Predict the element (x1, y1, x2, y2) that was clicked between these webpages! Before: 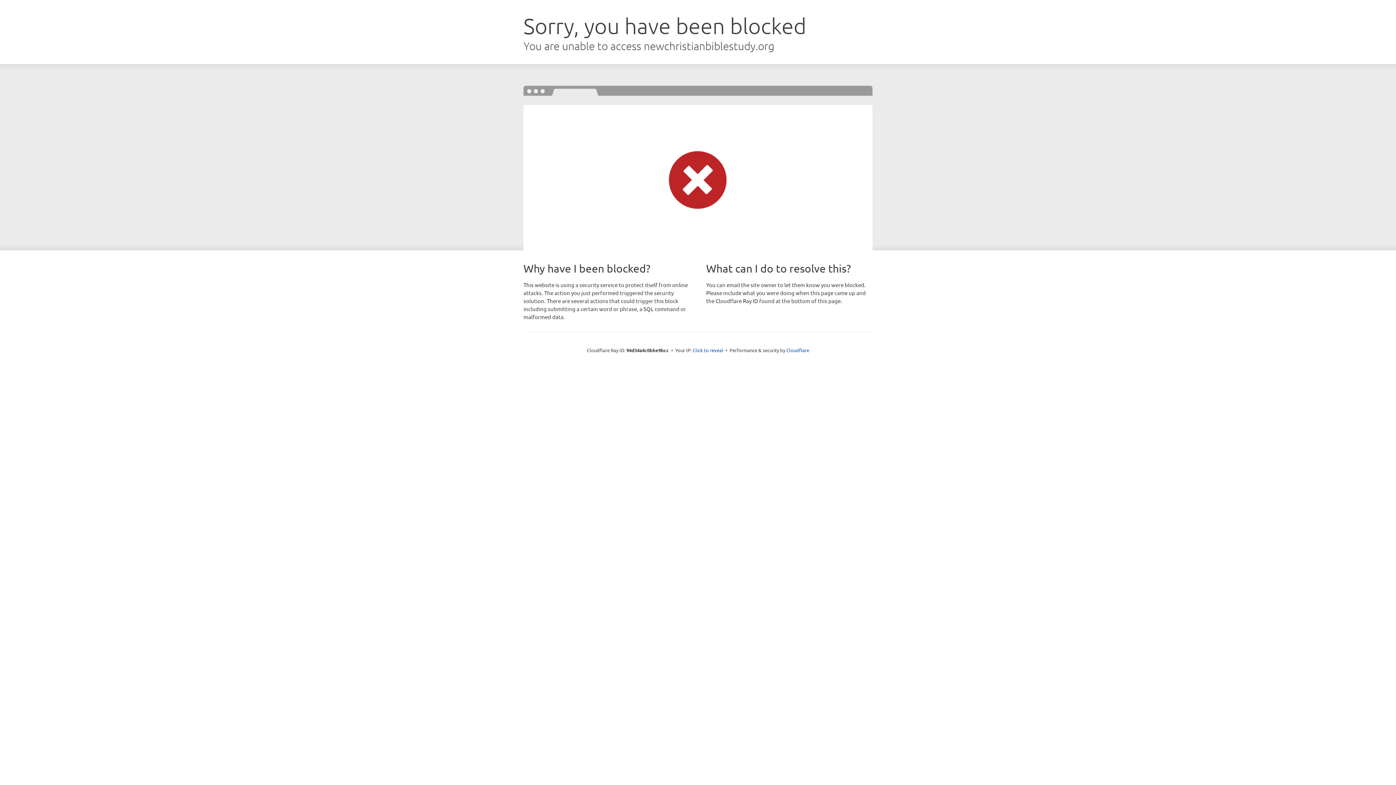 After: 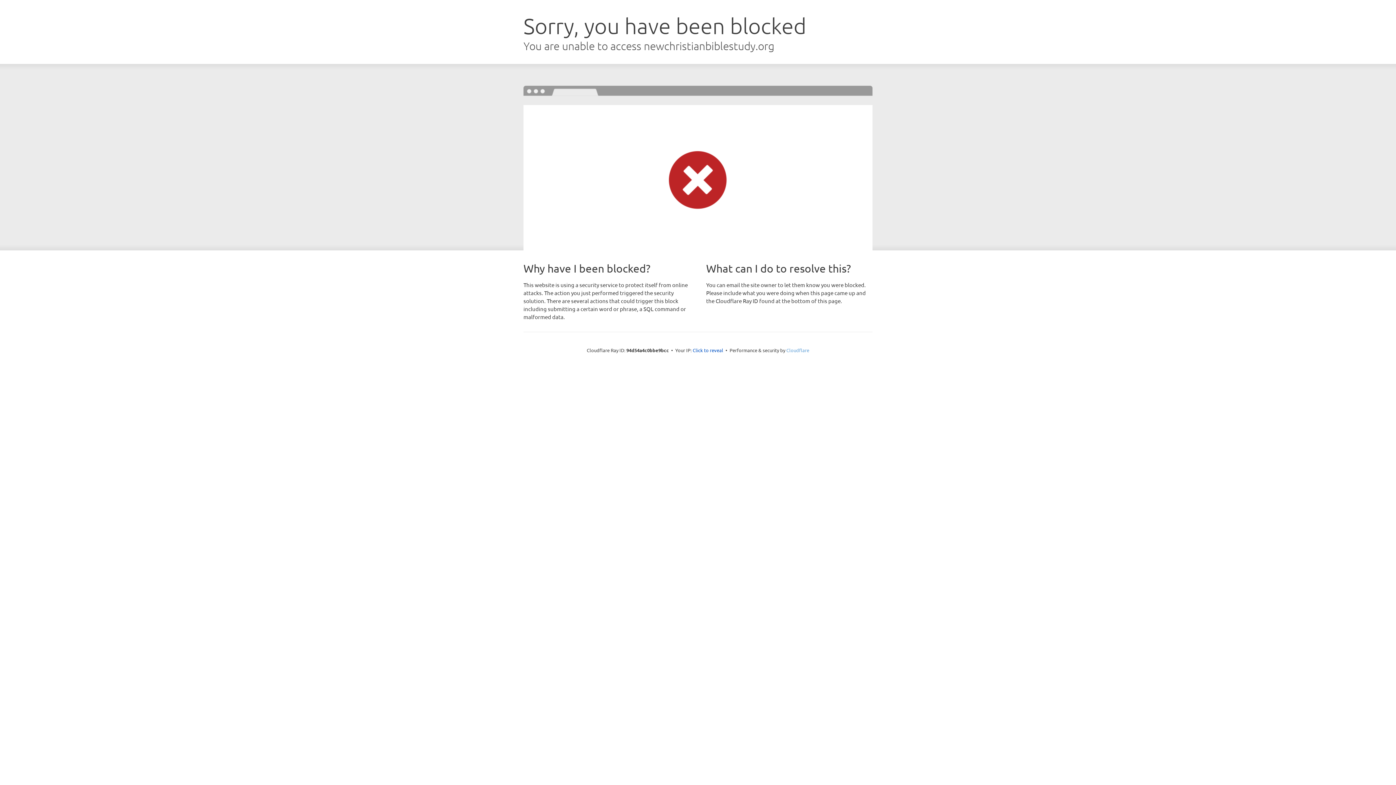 Action: bbox: (786, 347, 809, 353) label: Cloudflare